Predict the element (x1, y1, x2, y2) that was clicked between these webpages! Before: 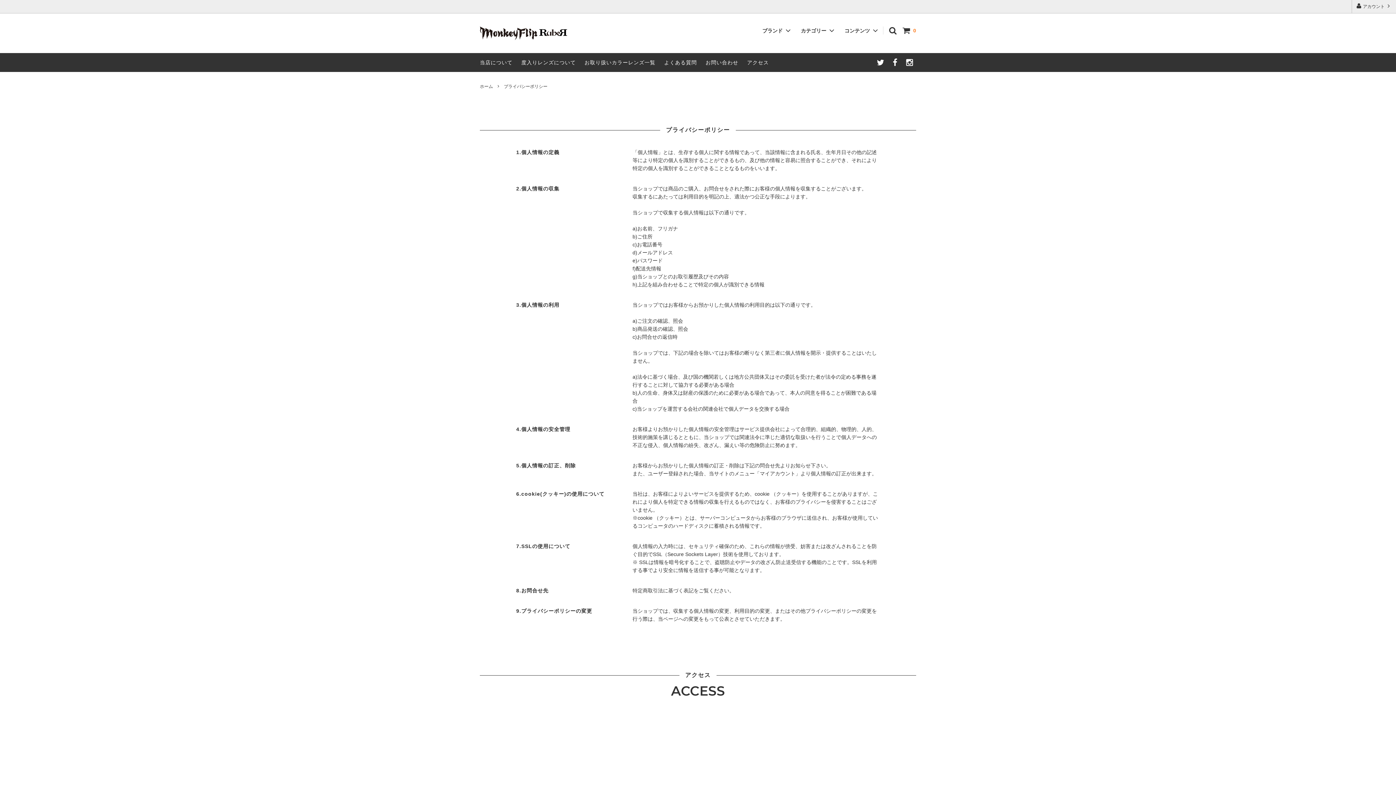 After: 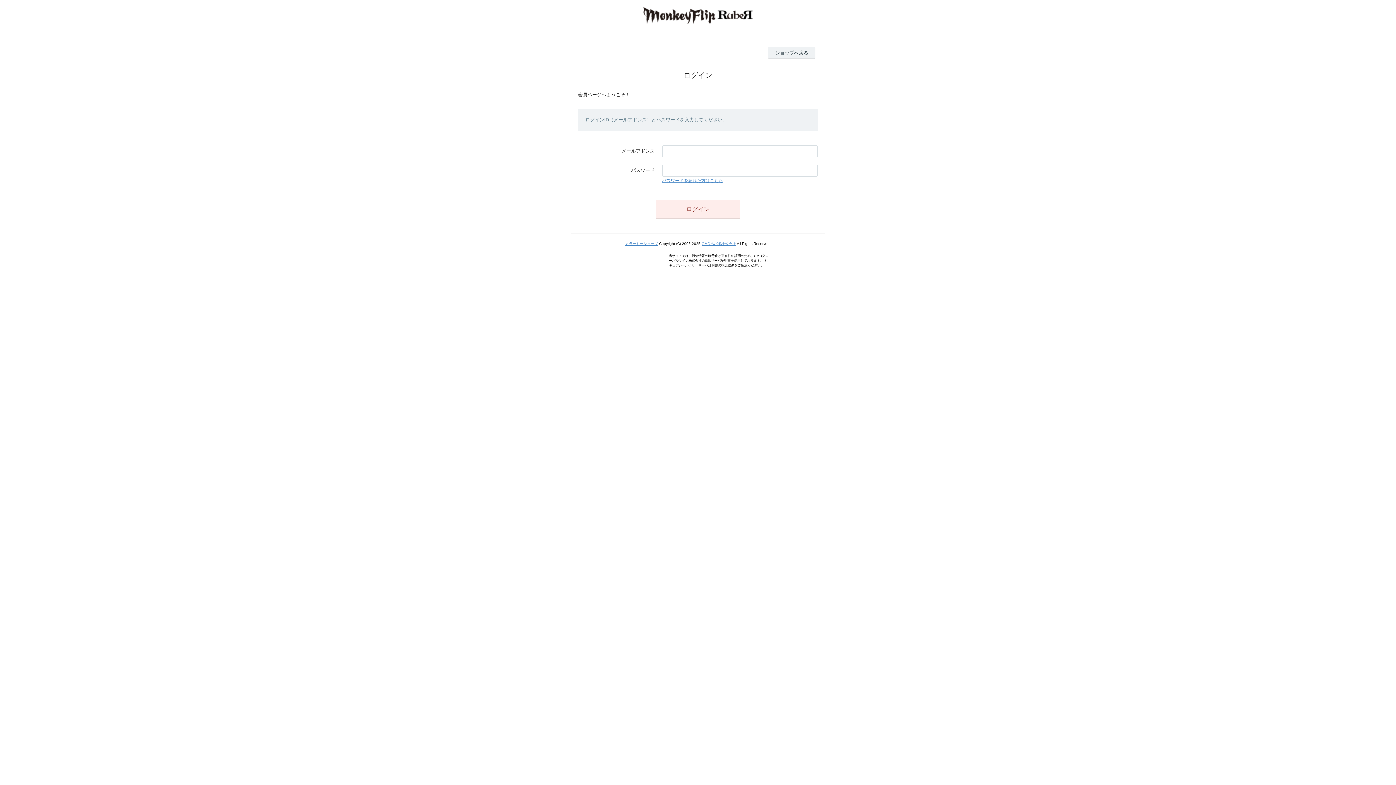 Action: bbox: (1352, 0, 1396, 13) label:  アカウント 